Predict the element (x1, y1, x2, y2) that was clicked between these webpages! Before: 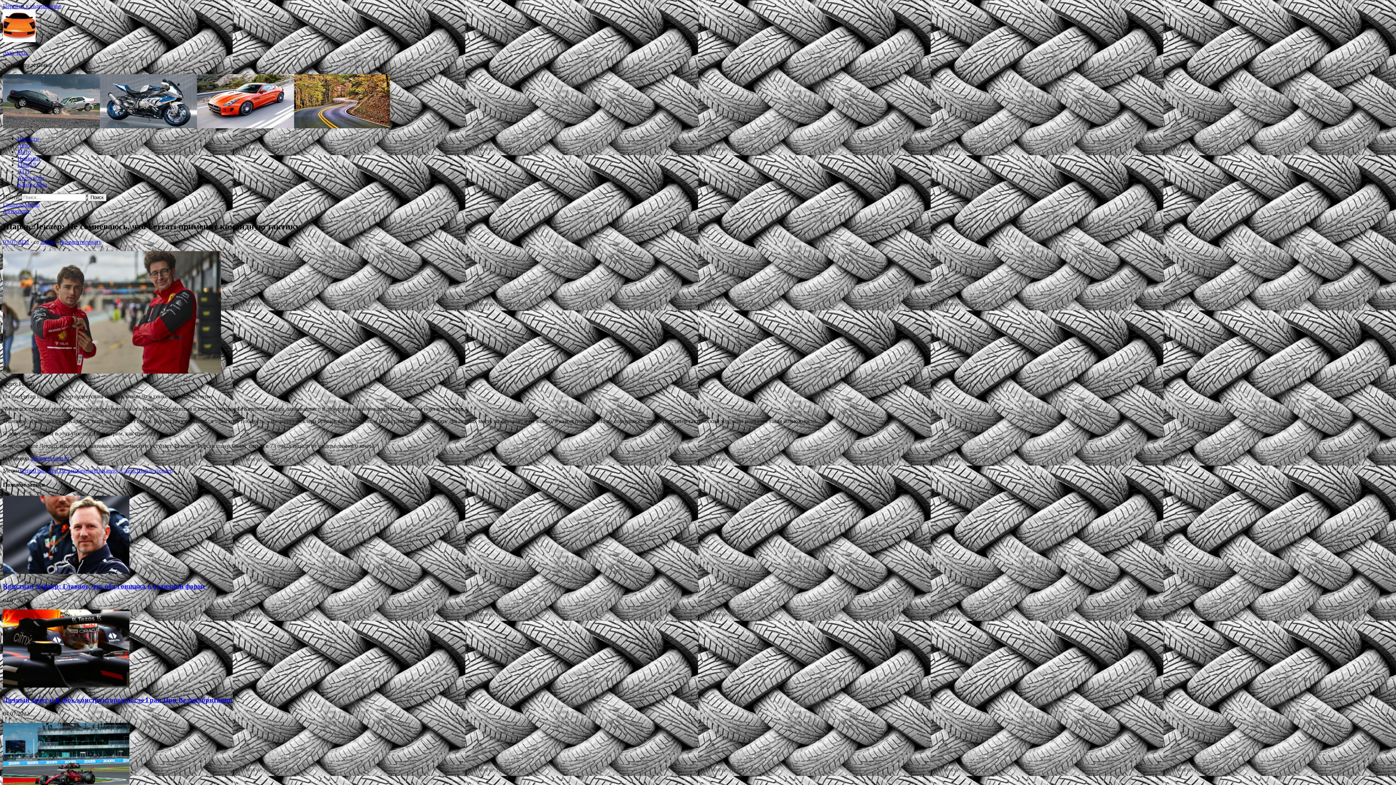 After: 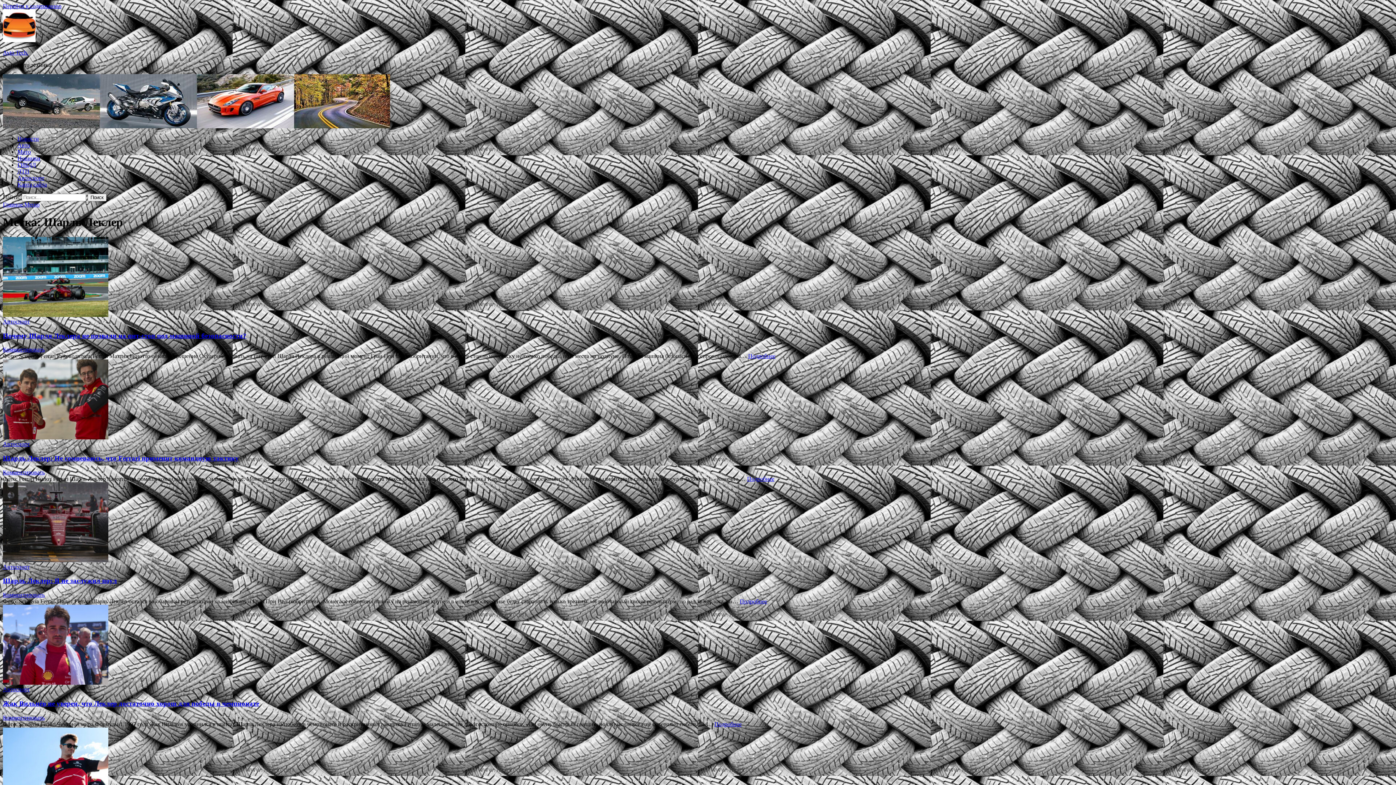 Action: label: Шарль Леклер bbox: (136, 467, 172, 473)